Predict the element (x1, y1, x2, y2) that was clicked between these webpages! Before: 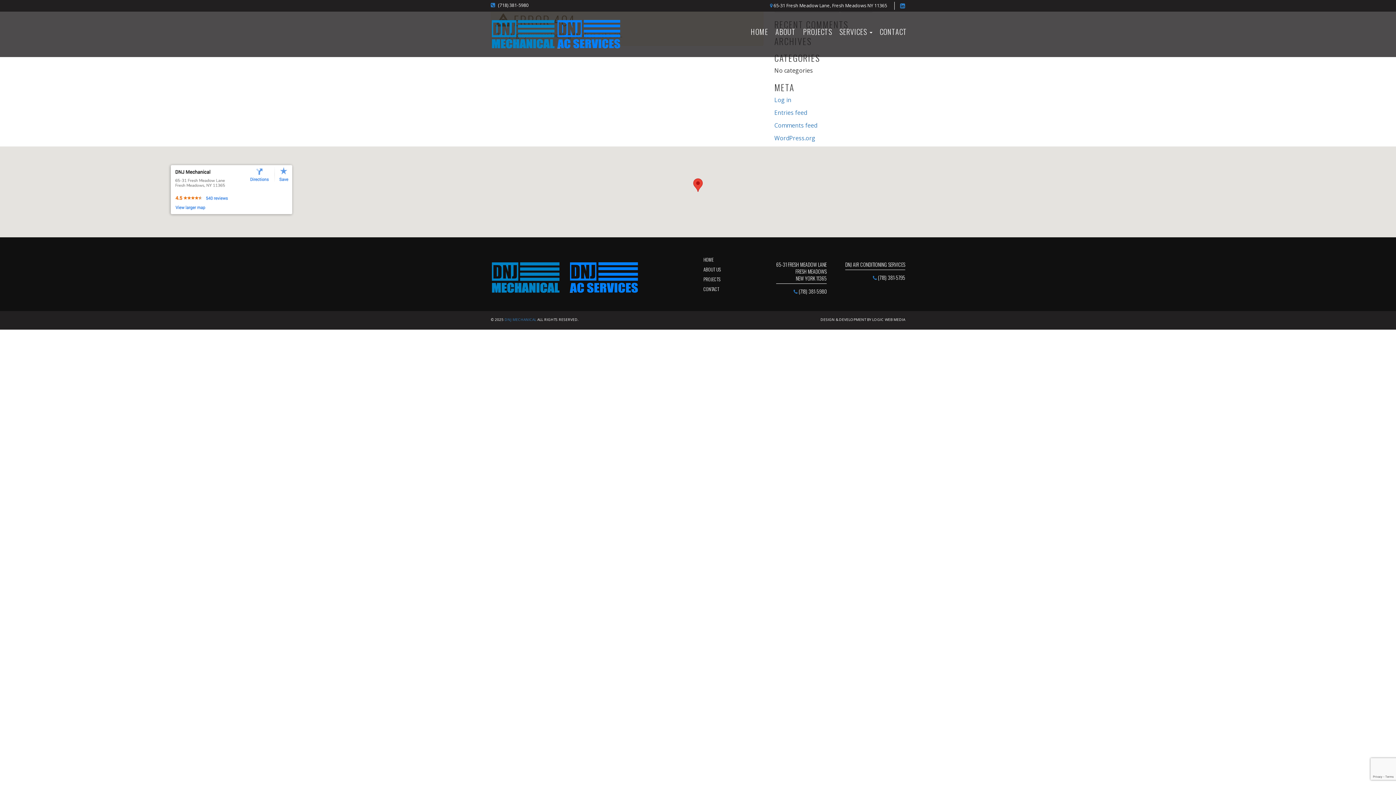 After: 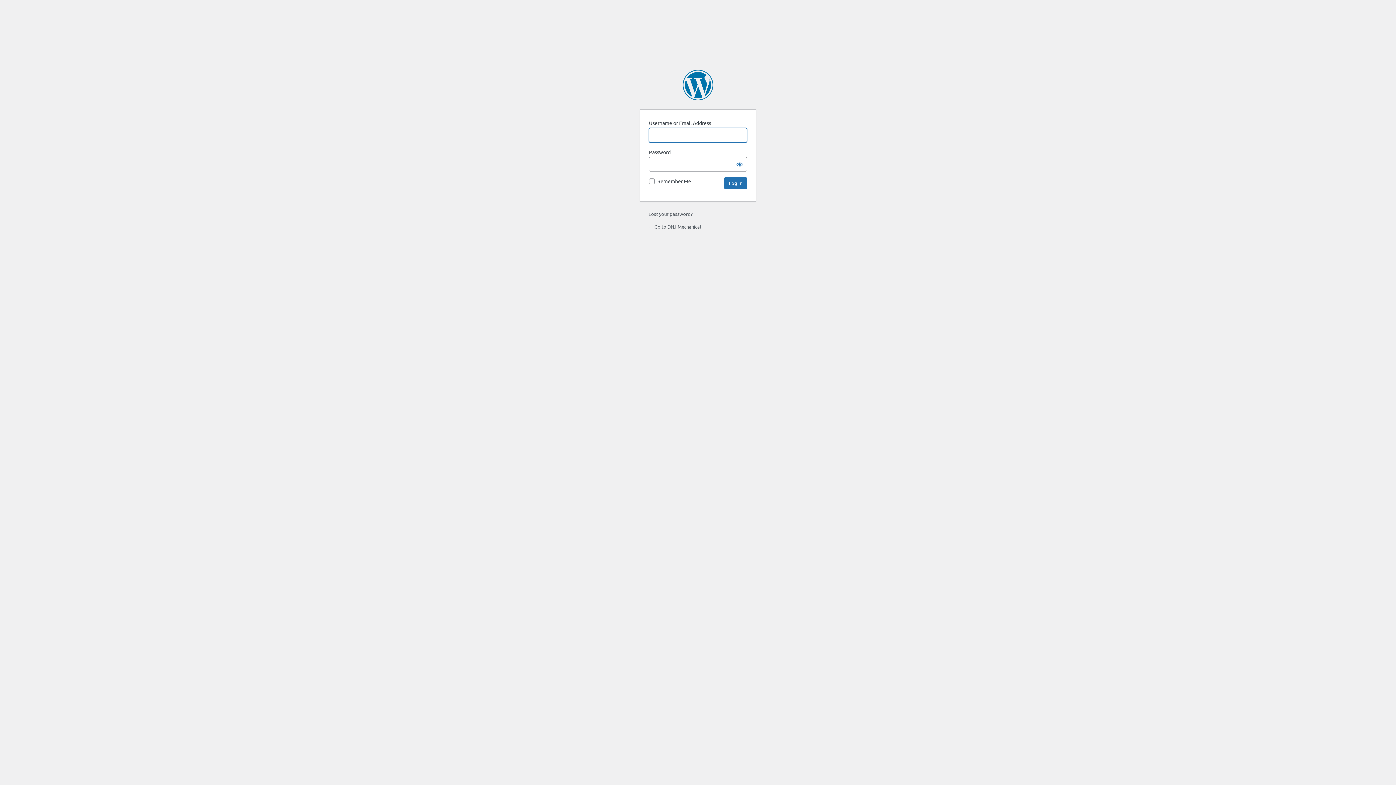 Action: label: Log in bbox: (774, 96, 791, 104)